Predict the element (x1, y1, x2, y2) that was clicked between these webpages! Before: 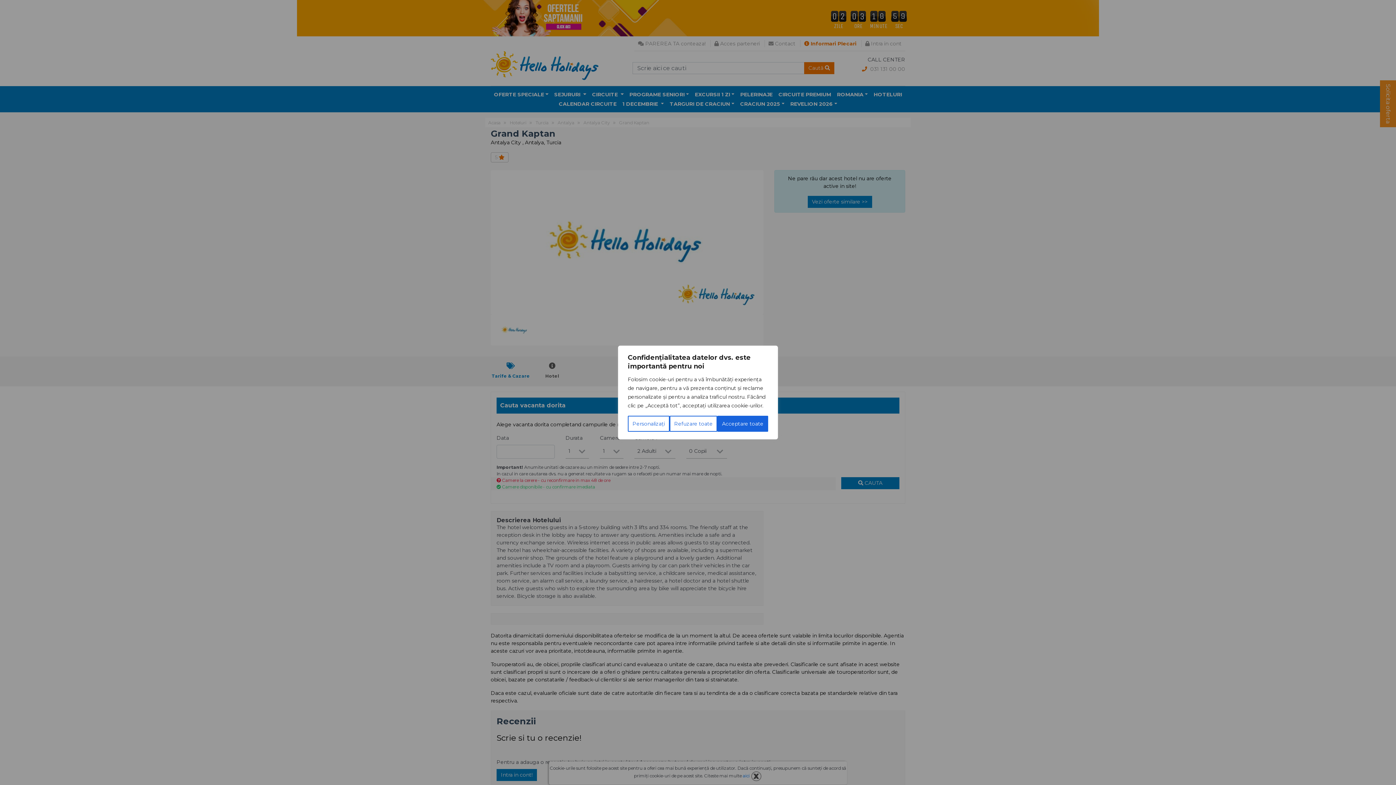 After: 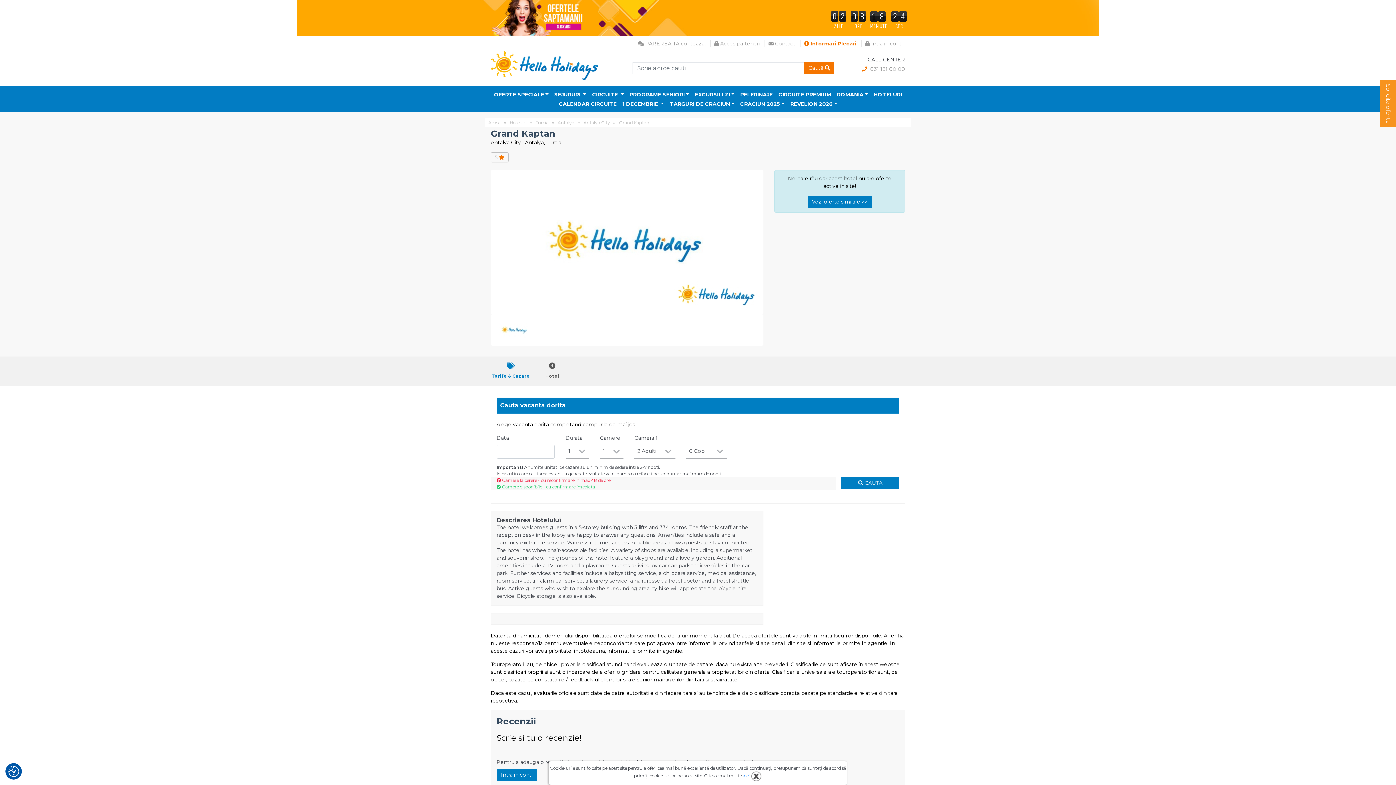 Action: bbox: (717, 416, 768, 432) label: Acceptare toate